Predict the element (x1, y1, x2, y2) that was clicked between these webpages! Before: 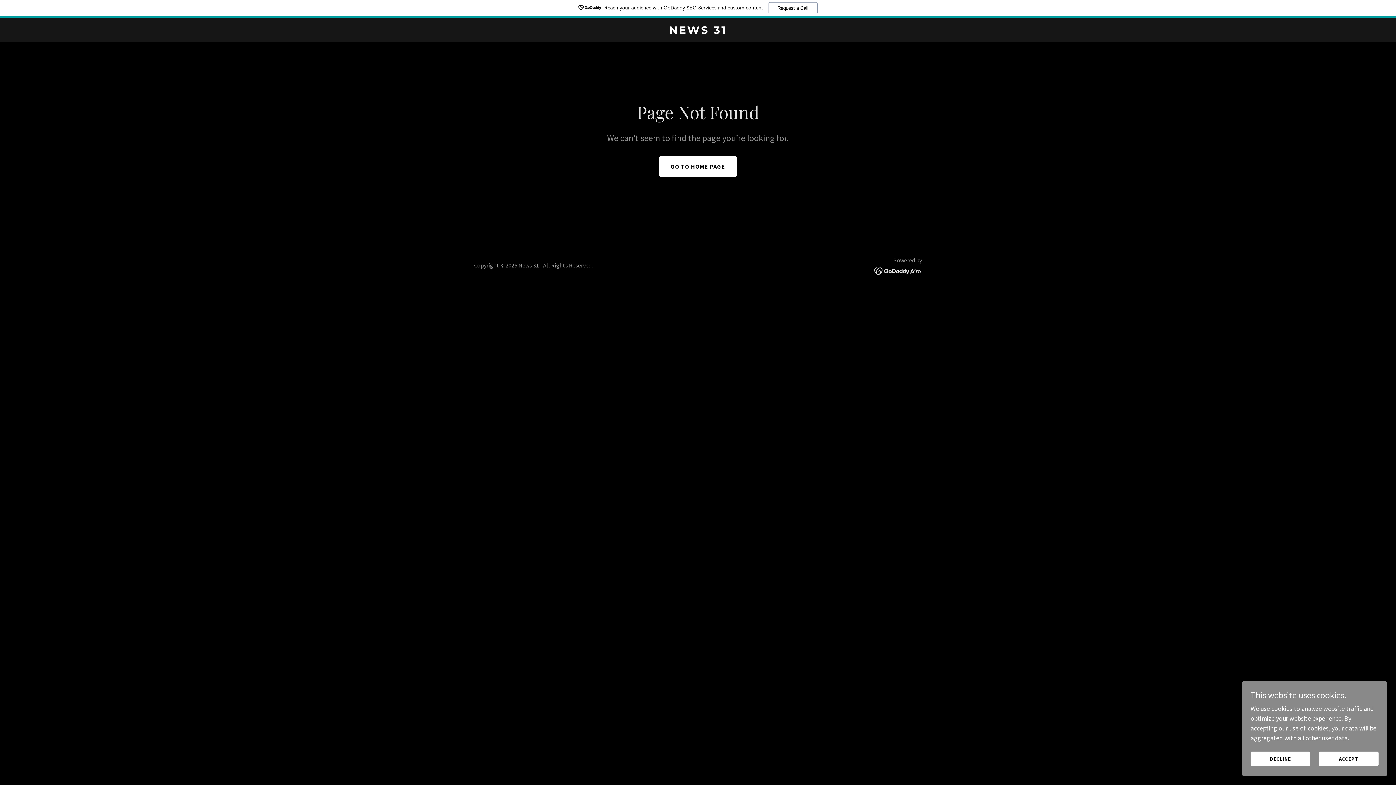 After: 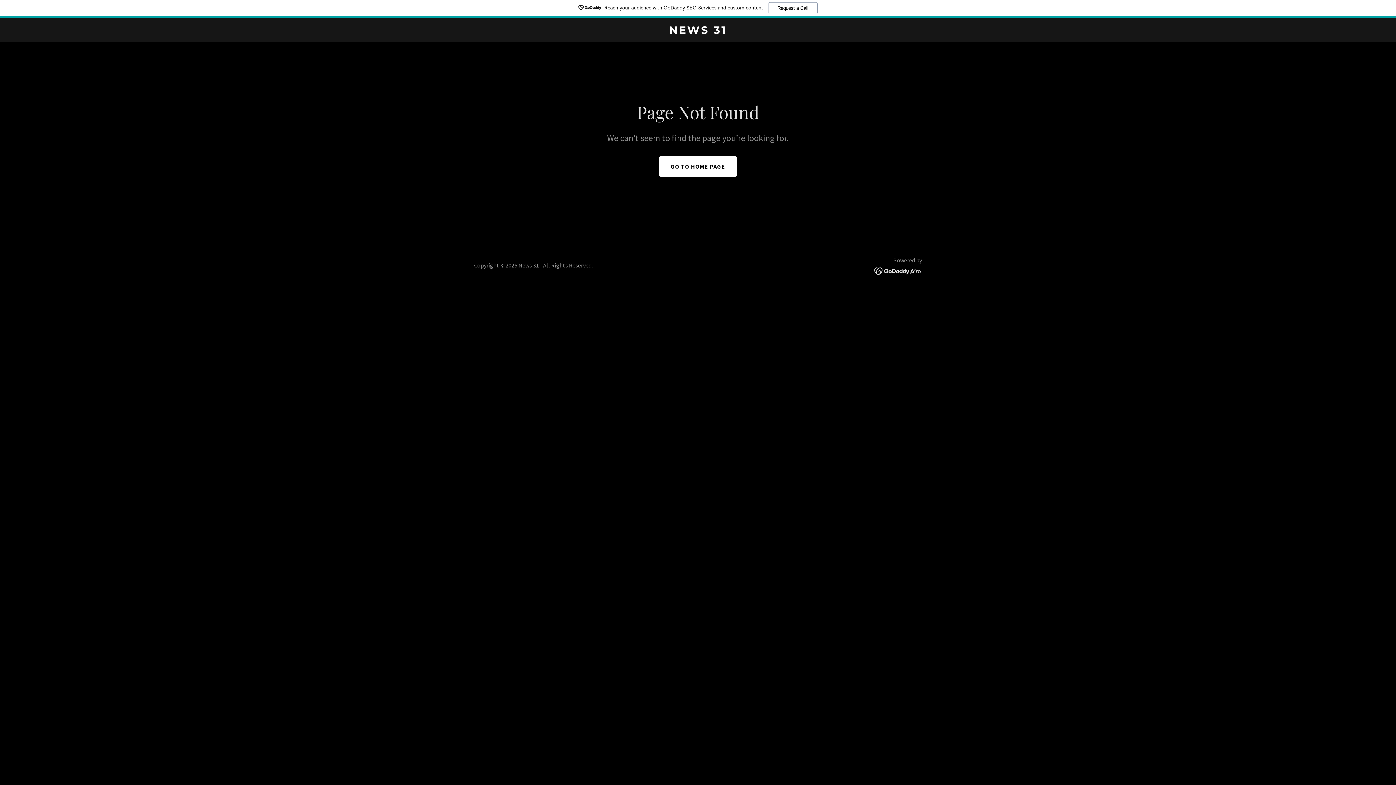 Action: bbox: (1319, 752, 1378, 766) label: ACCEPT